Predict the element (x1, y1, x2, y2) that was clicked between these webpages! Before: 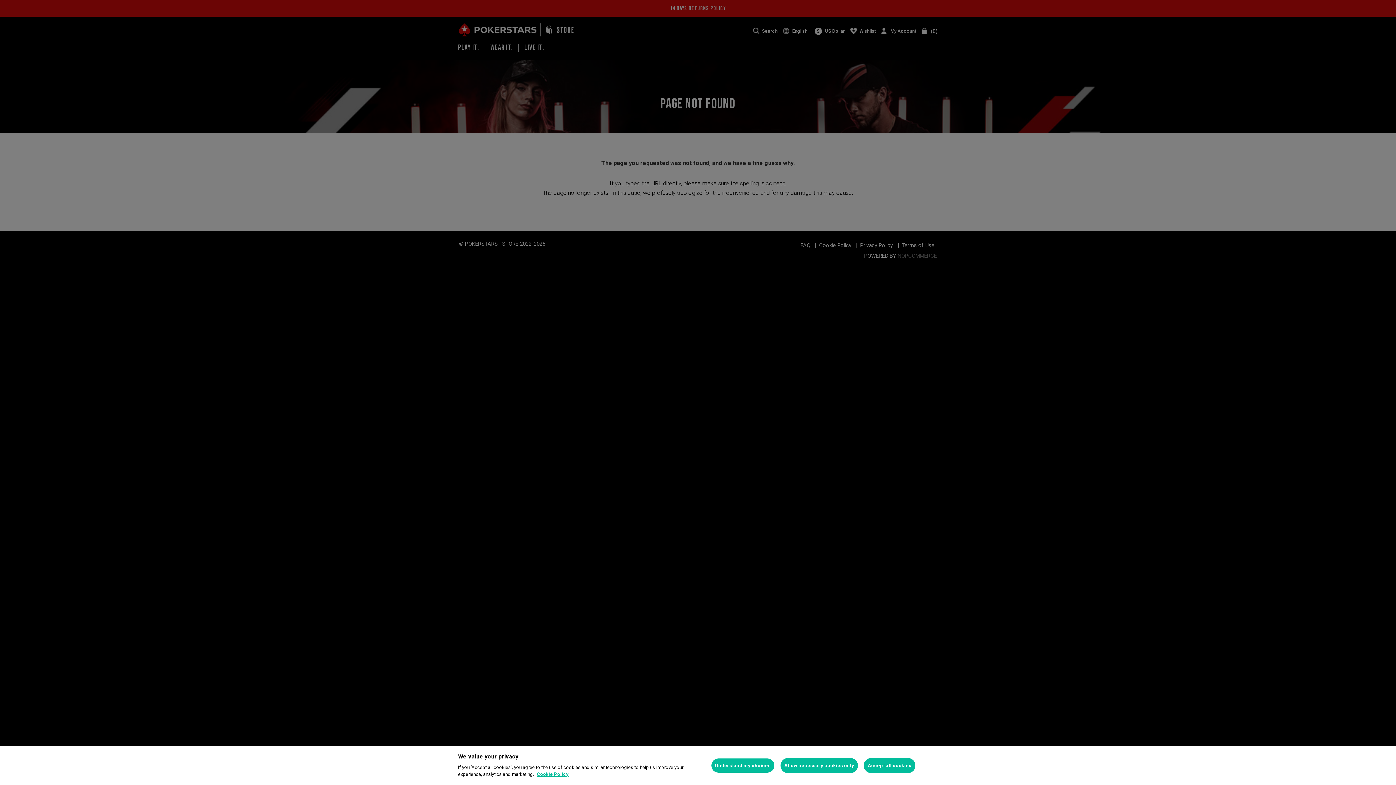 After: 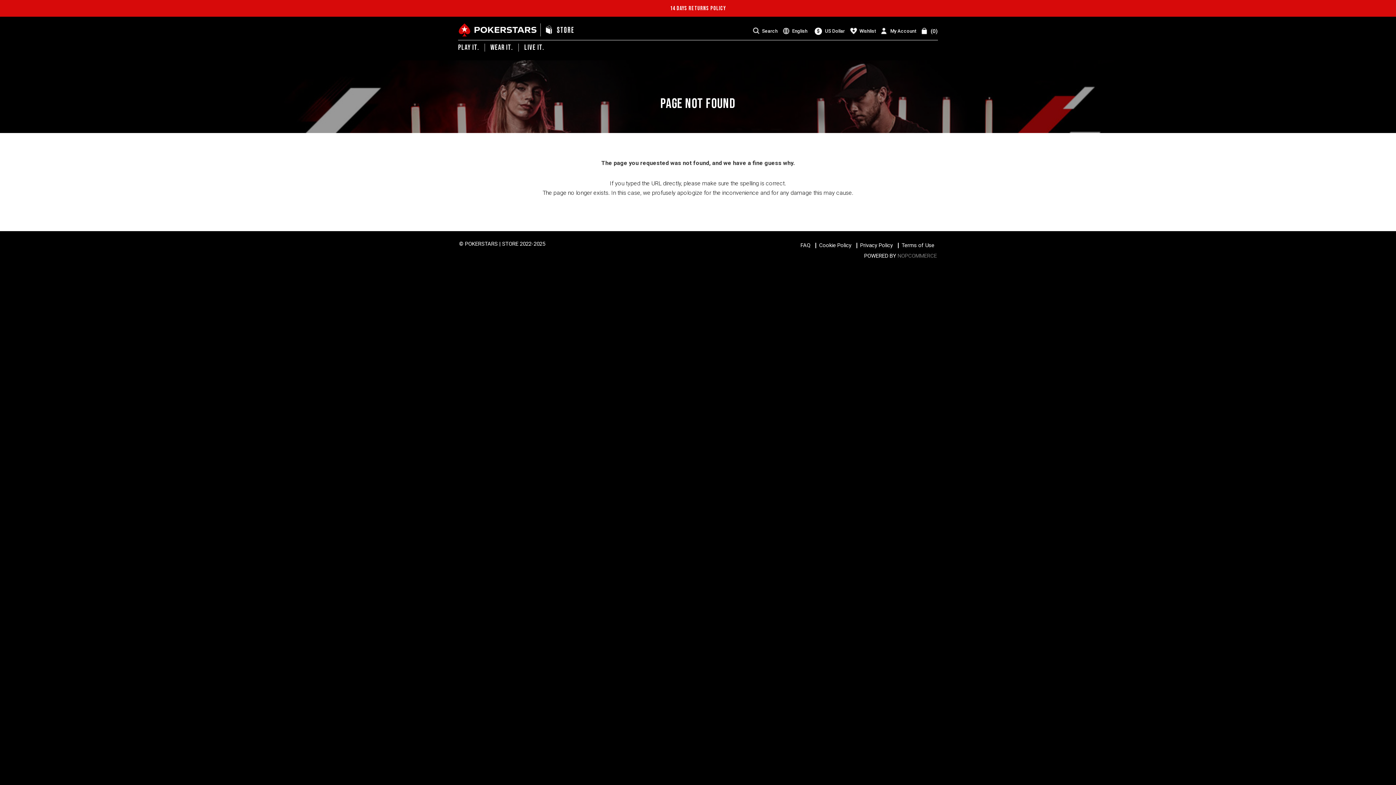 Action: label: Accept all cookies bbox: (864, 758, 915, 773)